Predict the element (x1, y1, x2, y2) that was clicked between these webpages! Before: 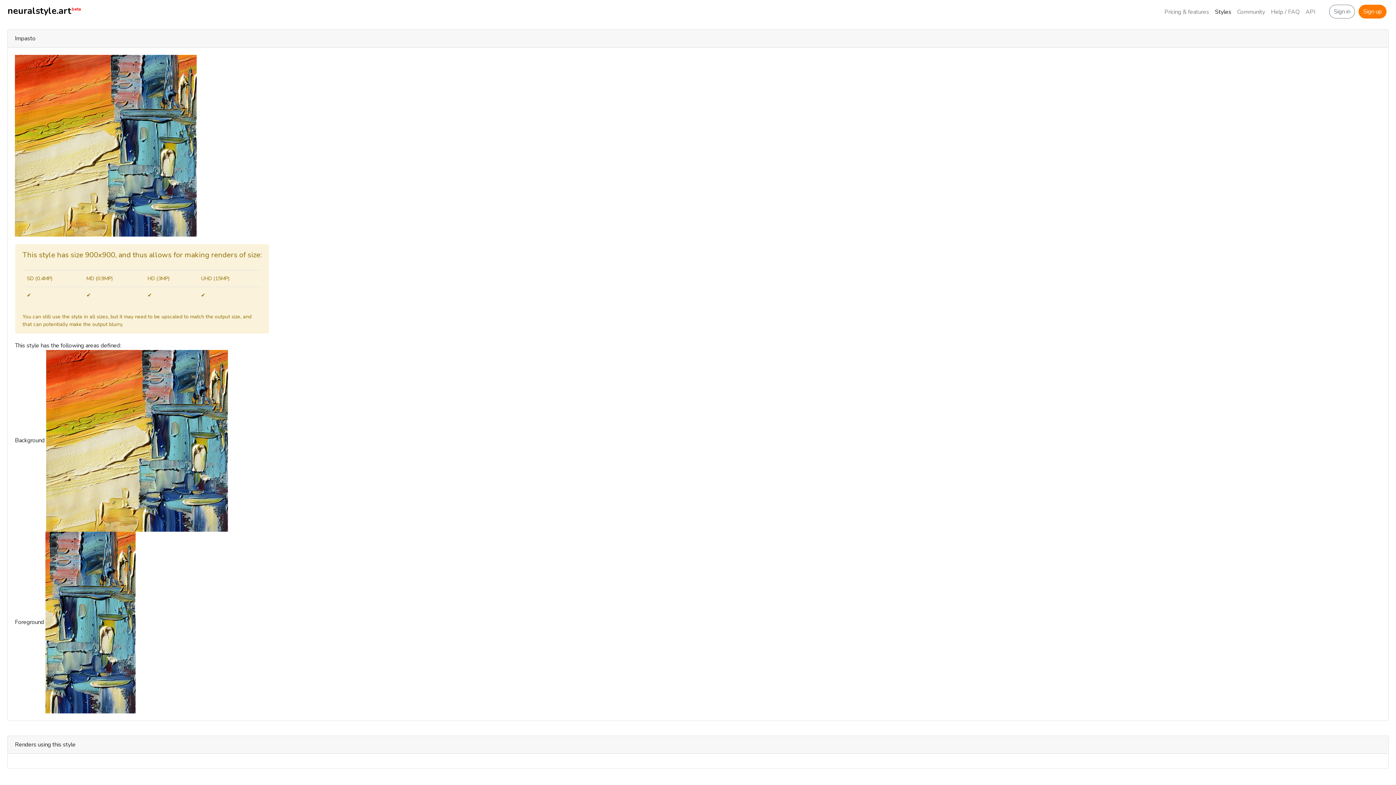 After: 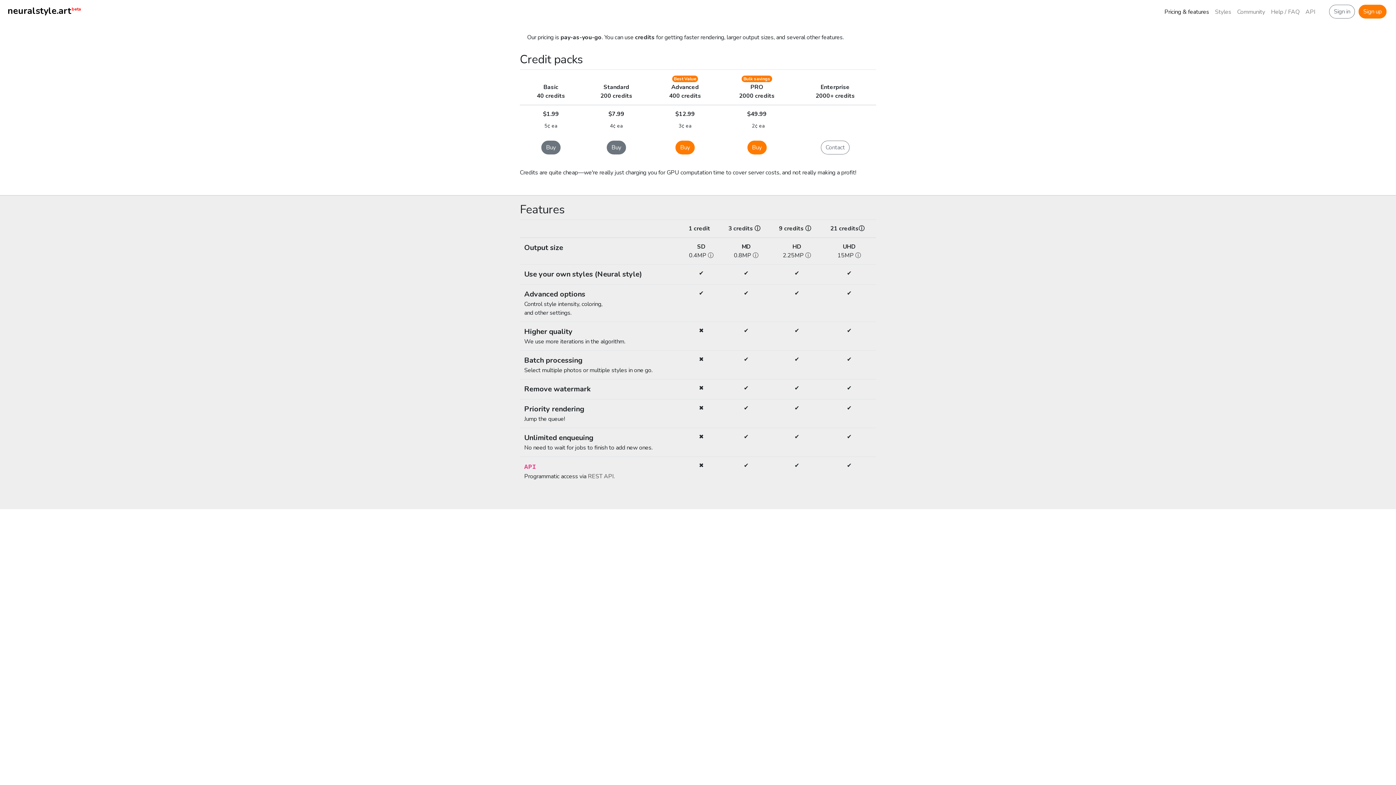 Action: bbox: (1161, 4, 1212, 19) label: Pricing & features